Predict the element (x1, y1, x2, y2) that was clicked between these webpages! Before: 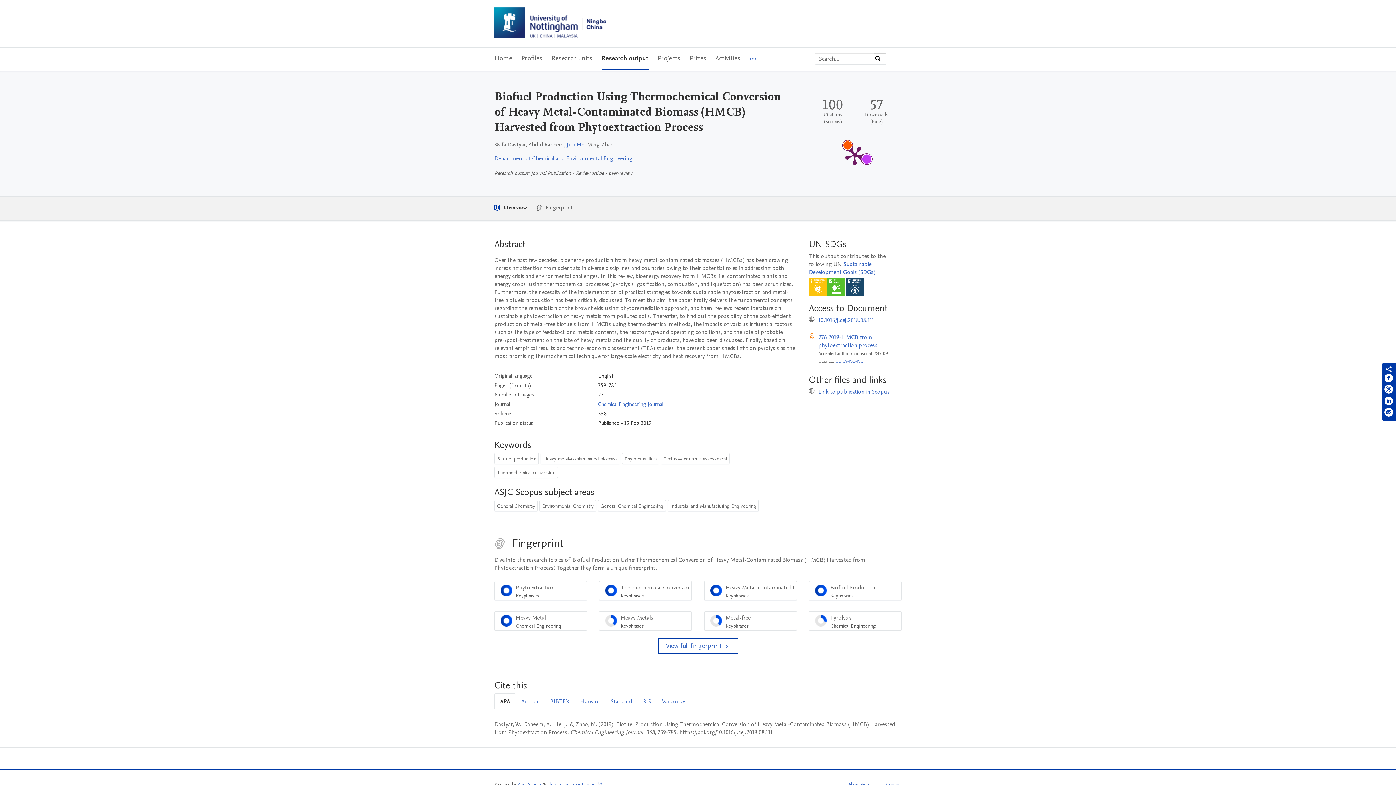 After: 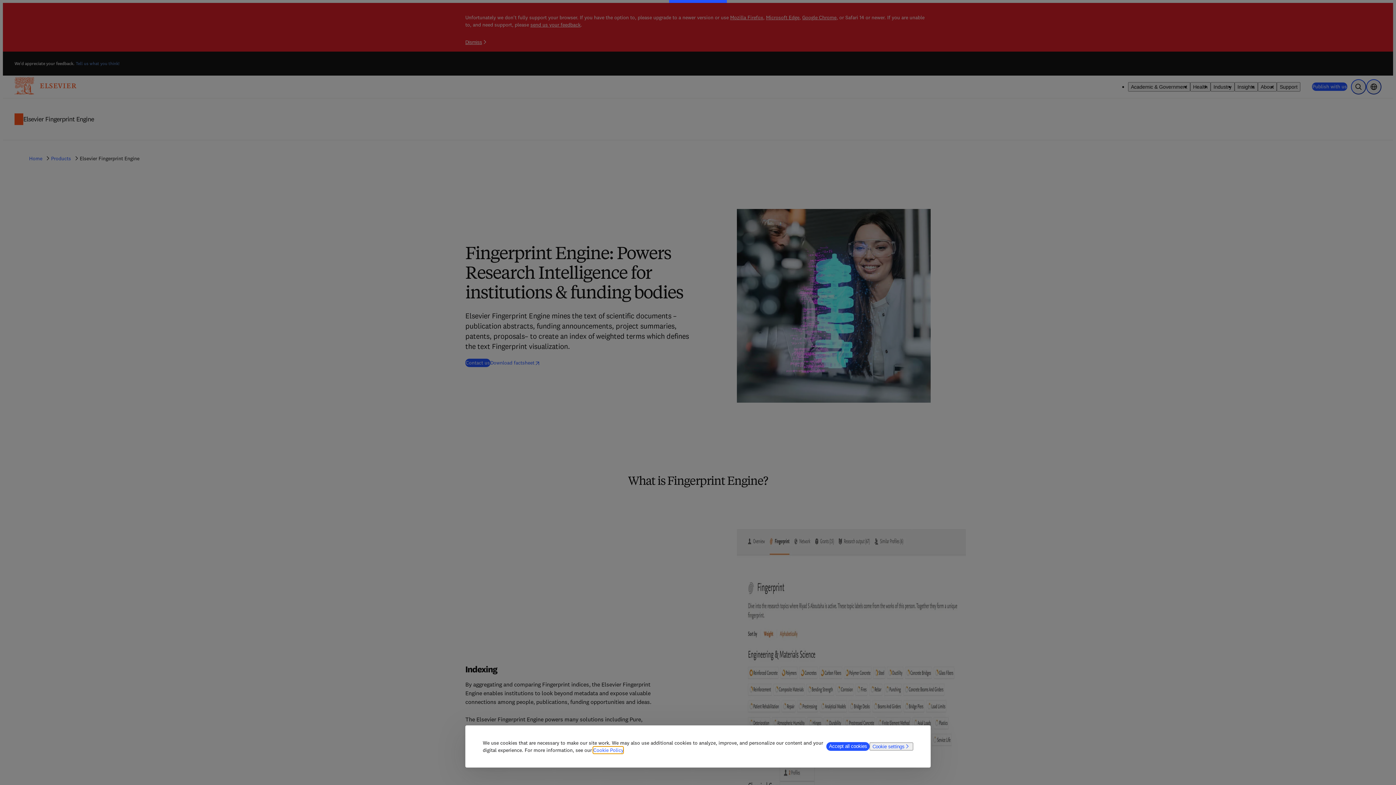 Action: bbox: (547, 781, 602, 787) label: Elsevier Fingerprint Engine™